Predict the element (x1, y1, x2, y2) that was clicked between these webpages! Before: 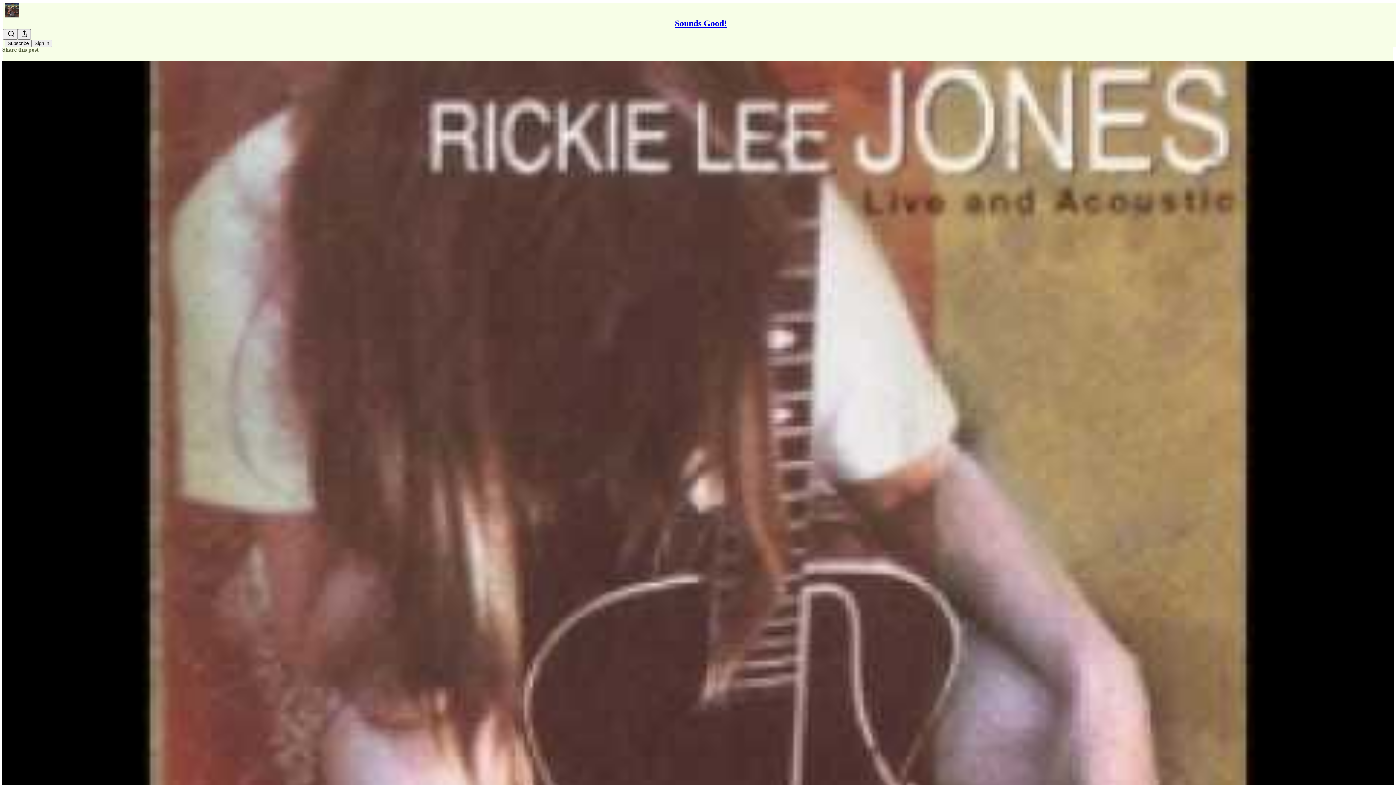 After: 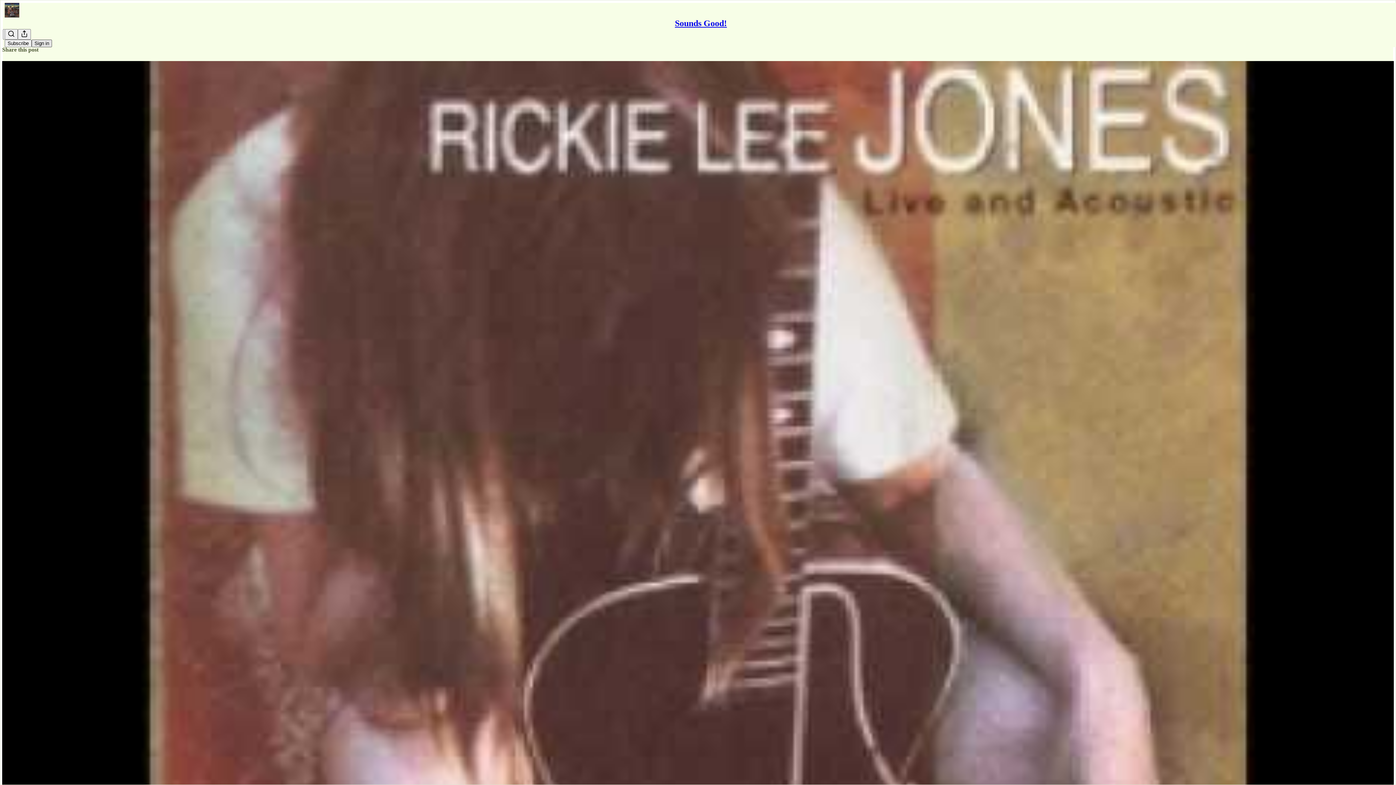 Action: label: Sign in bbox: (31, 39, 52, 47)